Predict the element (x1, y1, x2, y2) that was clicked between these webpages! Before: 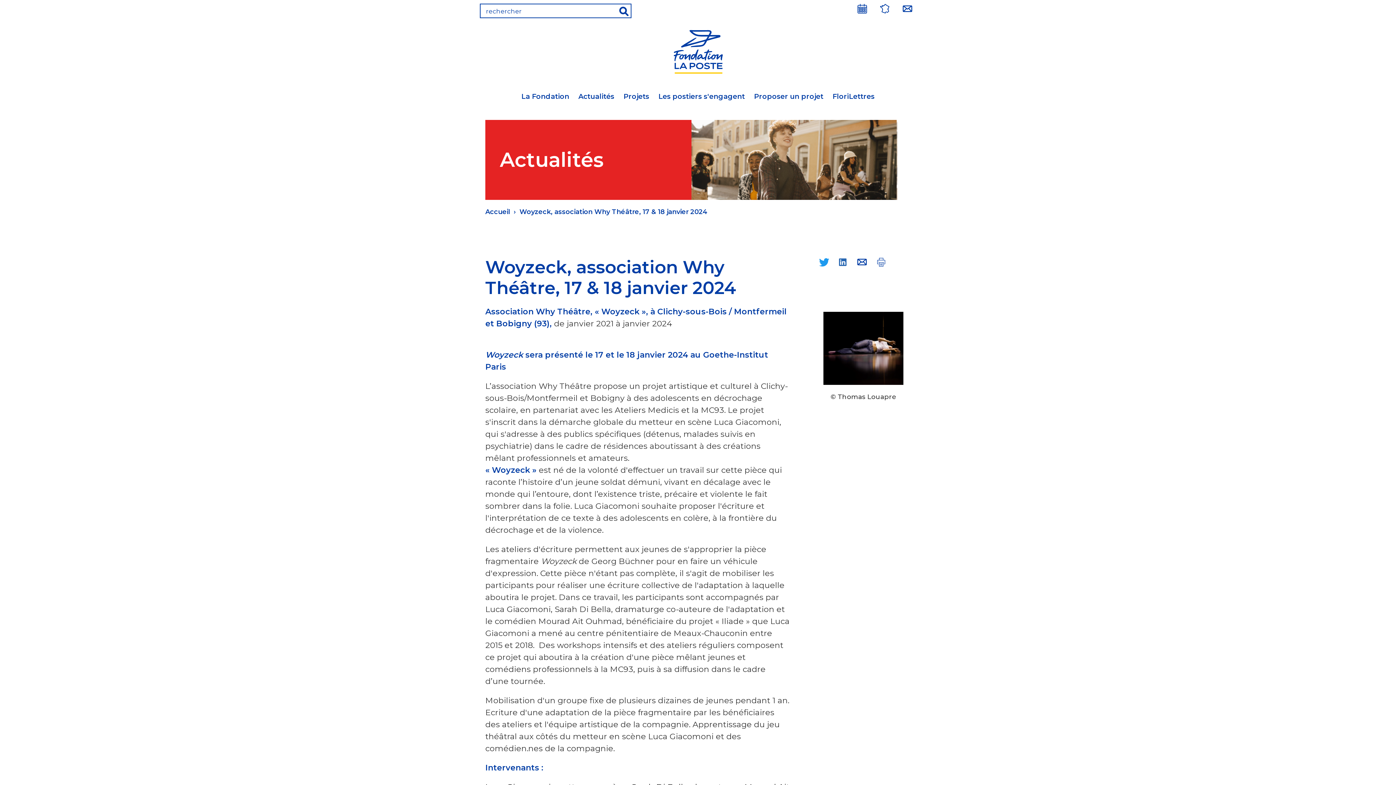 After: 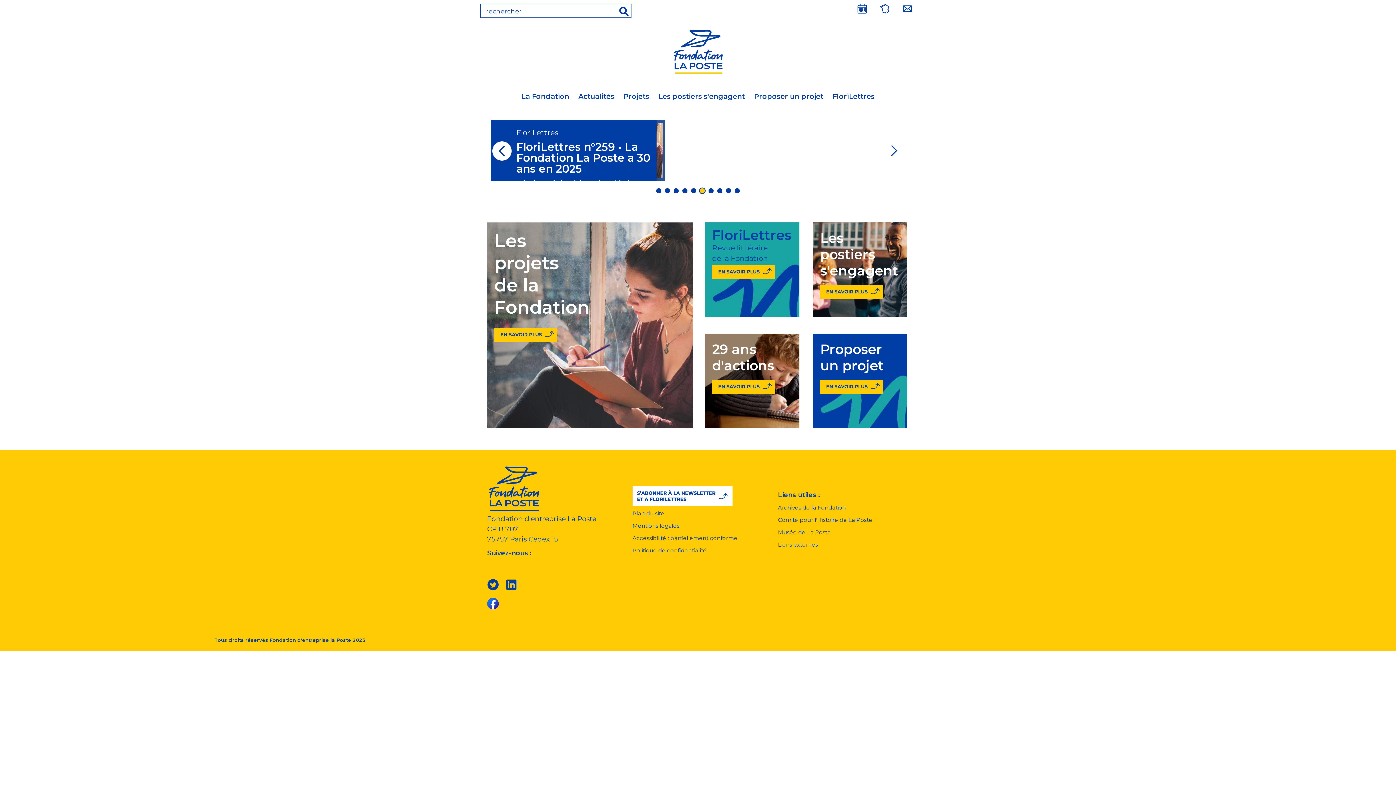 Action: bbox: (670, 47, 725, 54)